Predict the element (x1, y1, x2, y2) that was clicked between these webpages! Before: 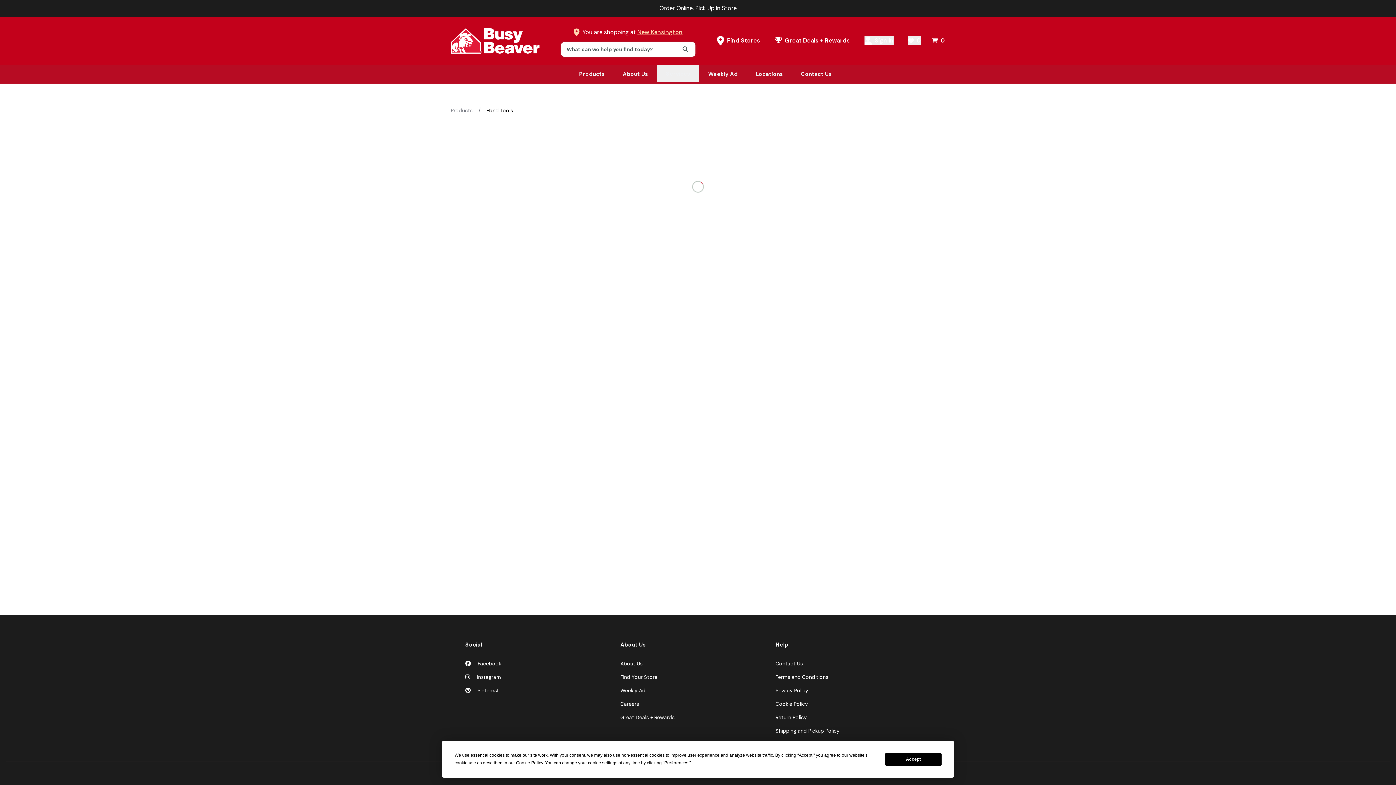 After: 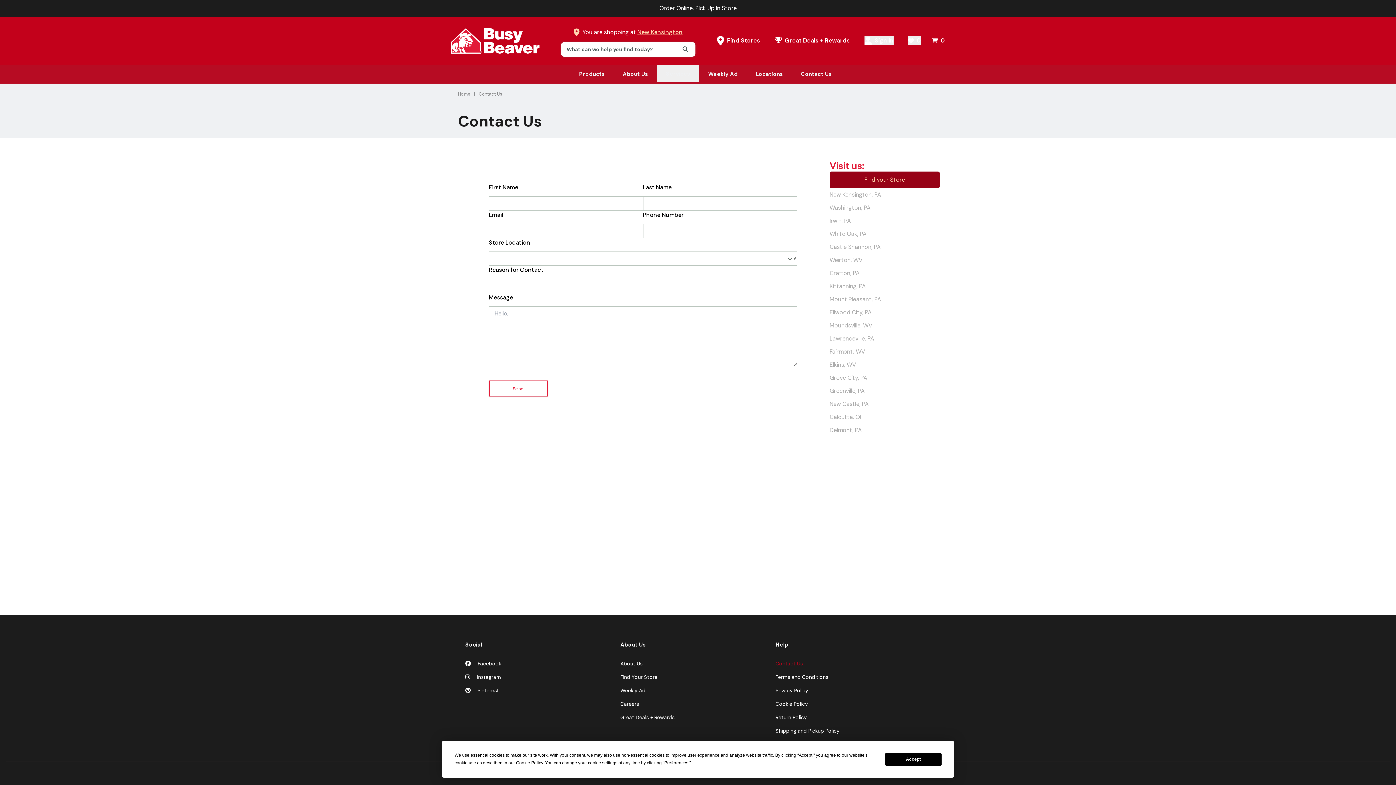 Action: bbox: (775, 660, 894, 668) label: Contact Us